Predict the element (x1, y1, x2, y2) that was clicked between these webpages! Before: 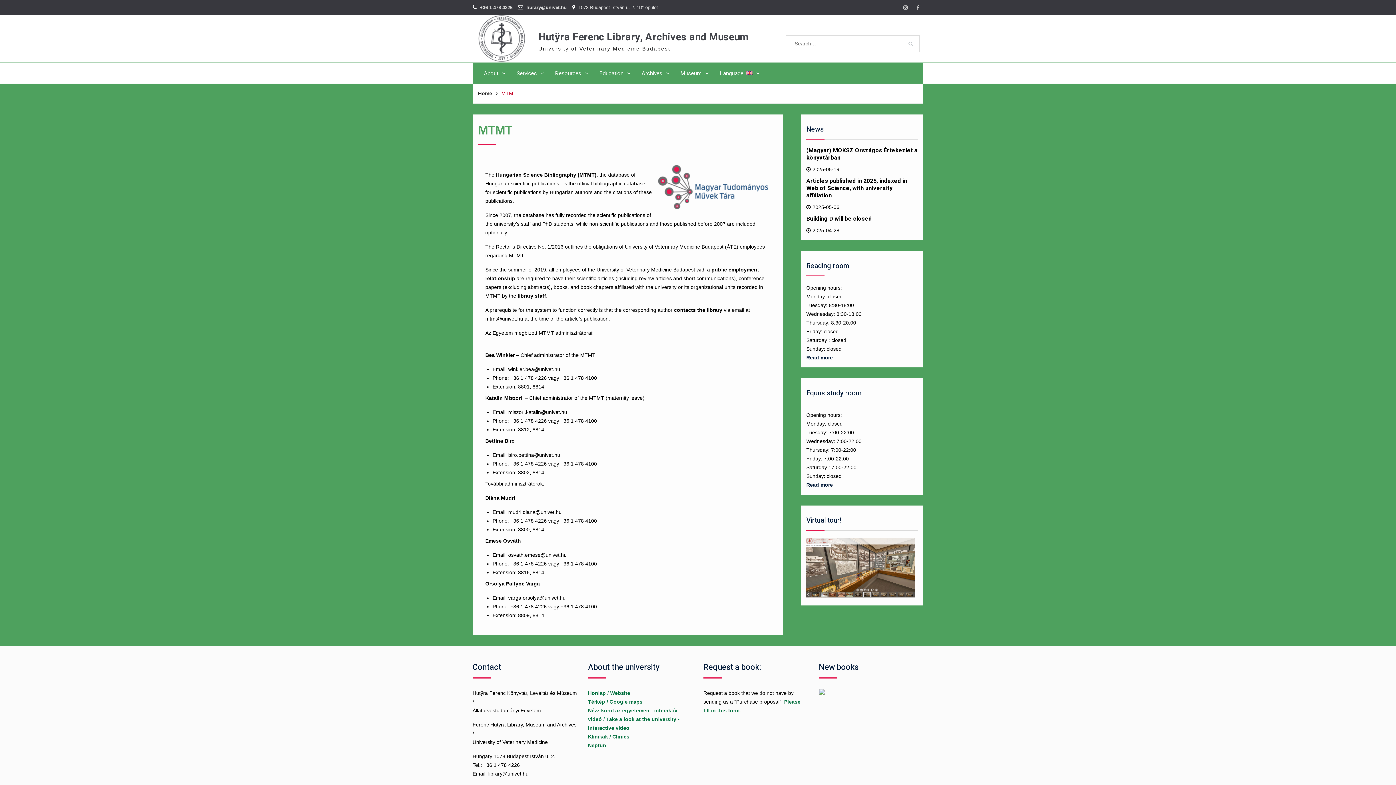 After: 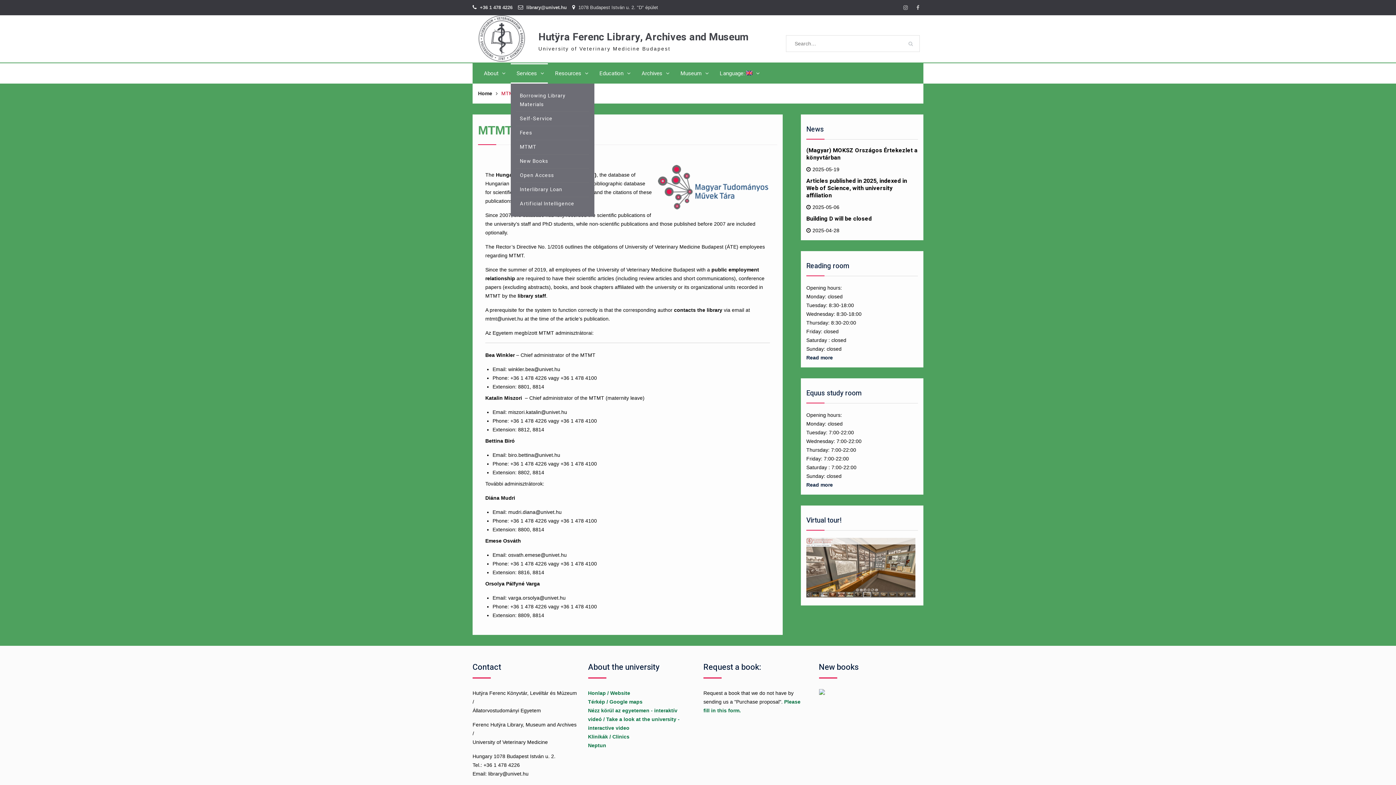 Action: label: Services bbox: (510, 63, 548, 83)